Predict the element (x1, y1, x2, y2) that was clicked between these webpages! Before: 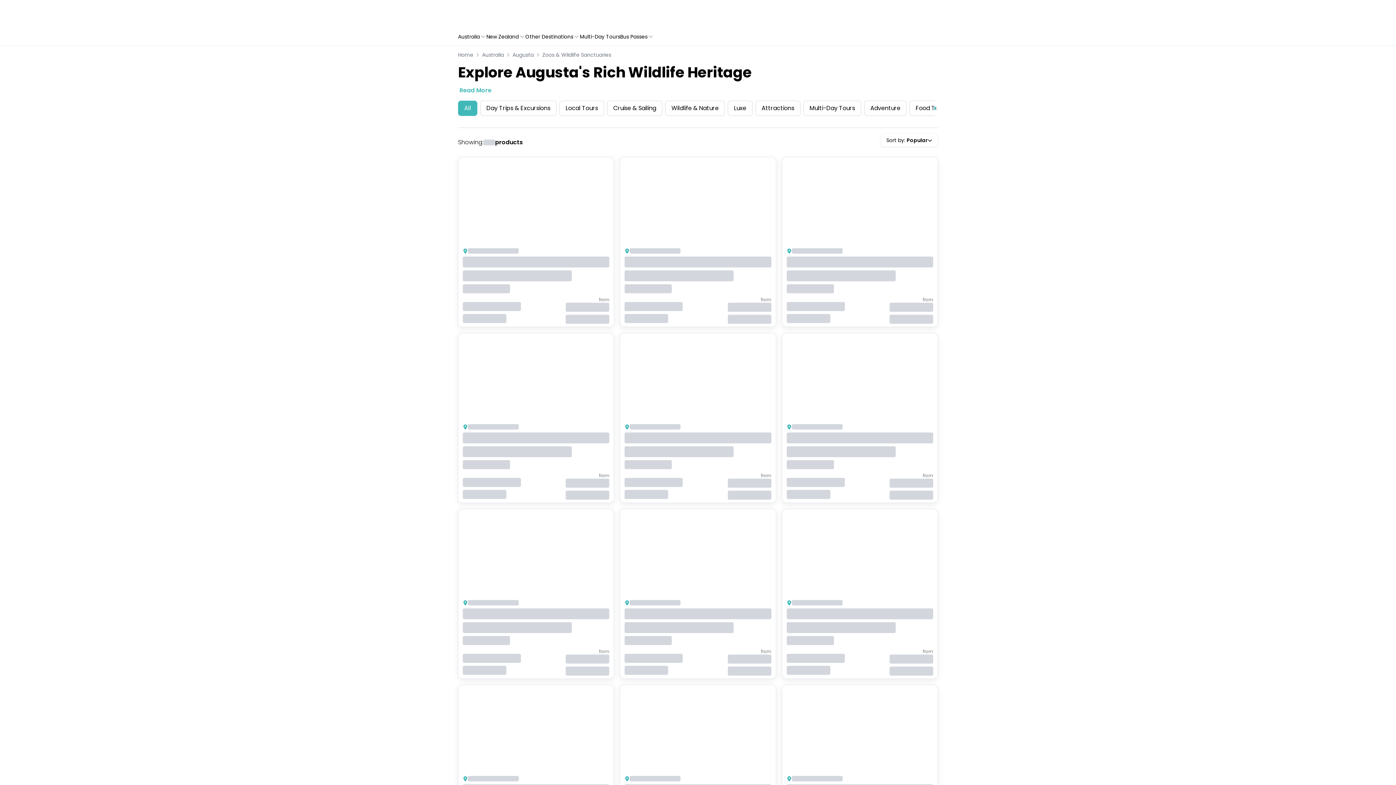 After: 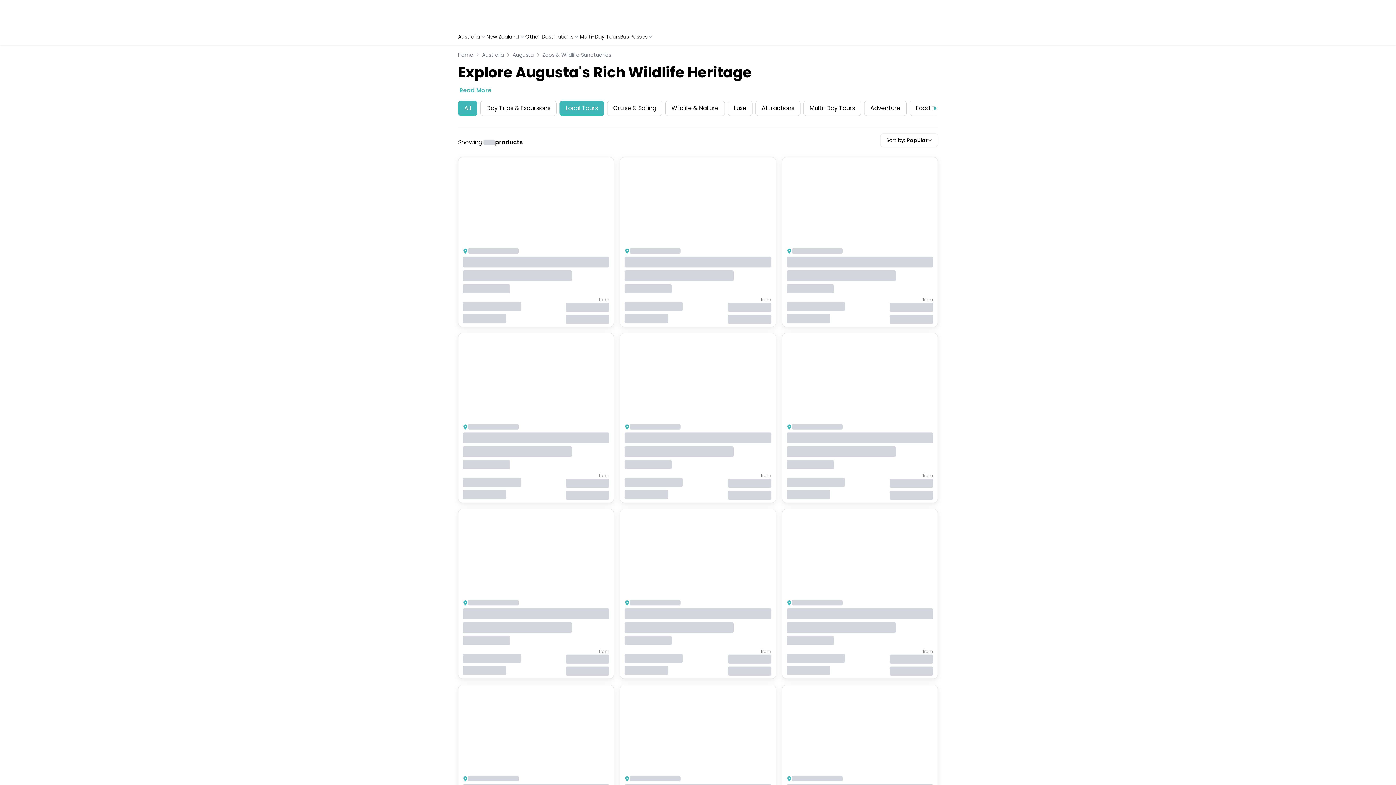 Action: label: Local Tours bbox: (559, 100, 604, 116)